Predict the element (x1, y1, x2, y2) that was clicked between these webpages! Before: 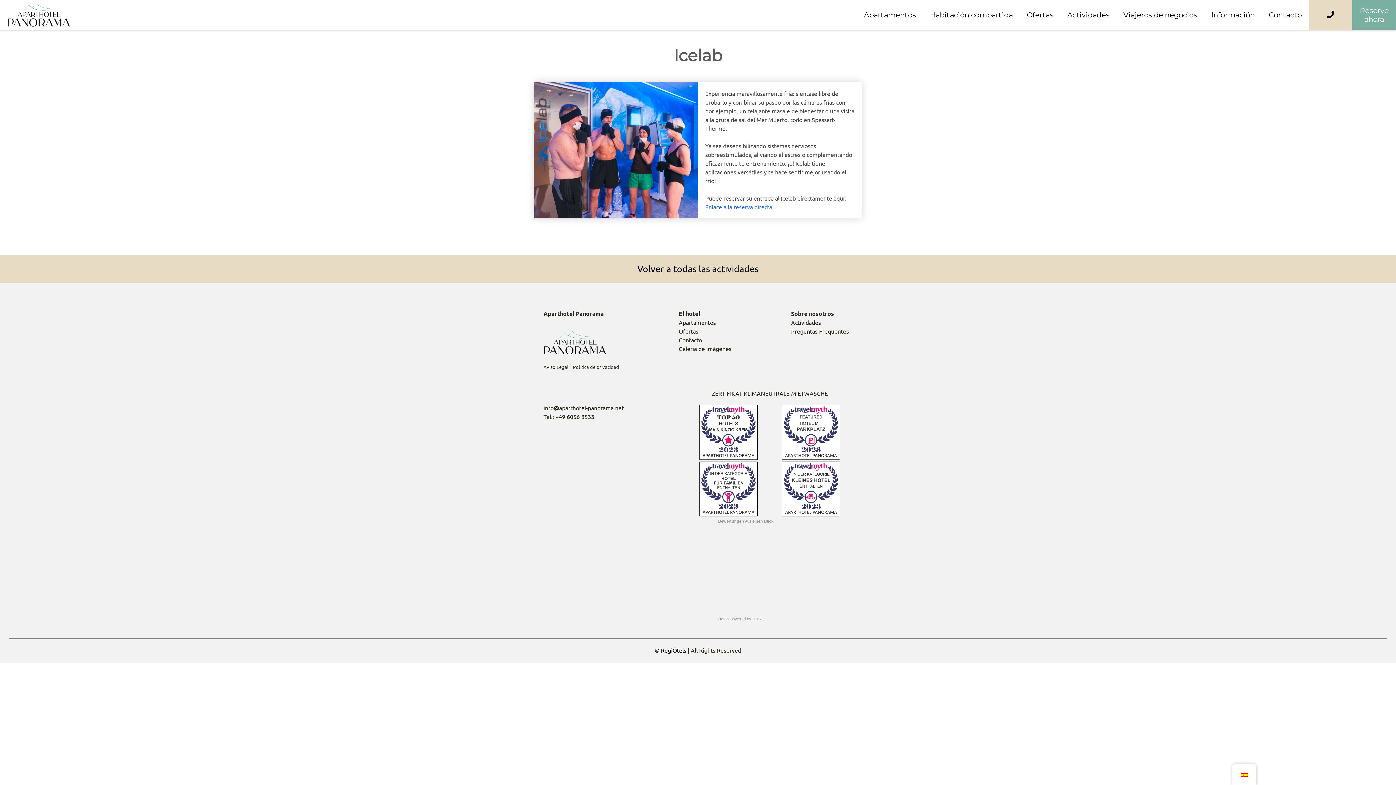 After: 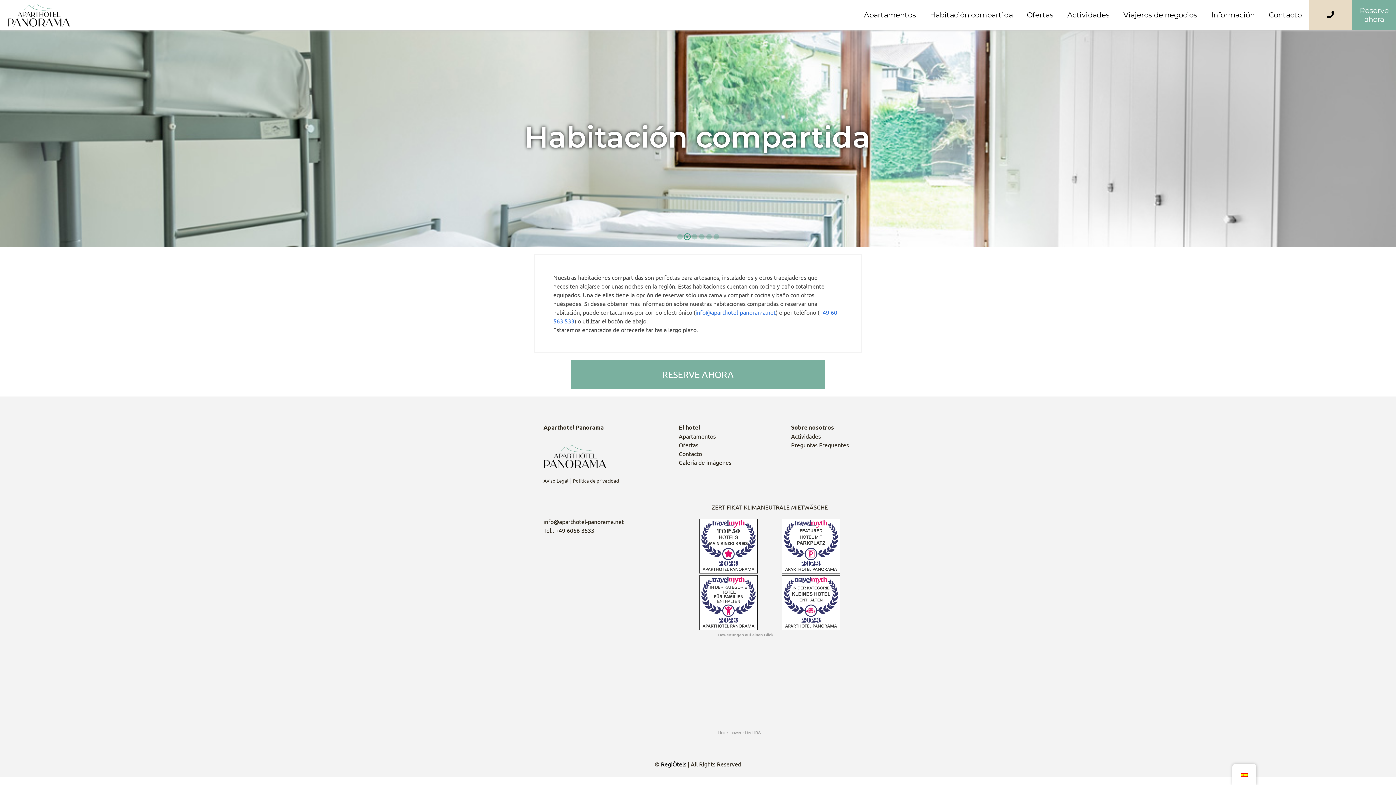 Action: label: Habitación compartida bbox: (926, 6, 1016, 23)